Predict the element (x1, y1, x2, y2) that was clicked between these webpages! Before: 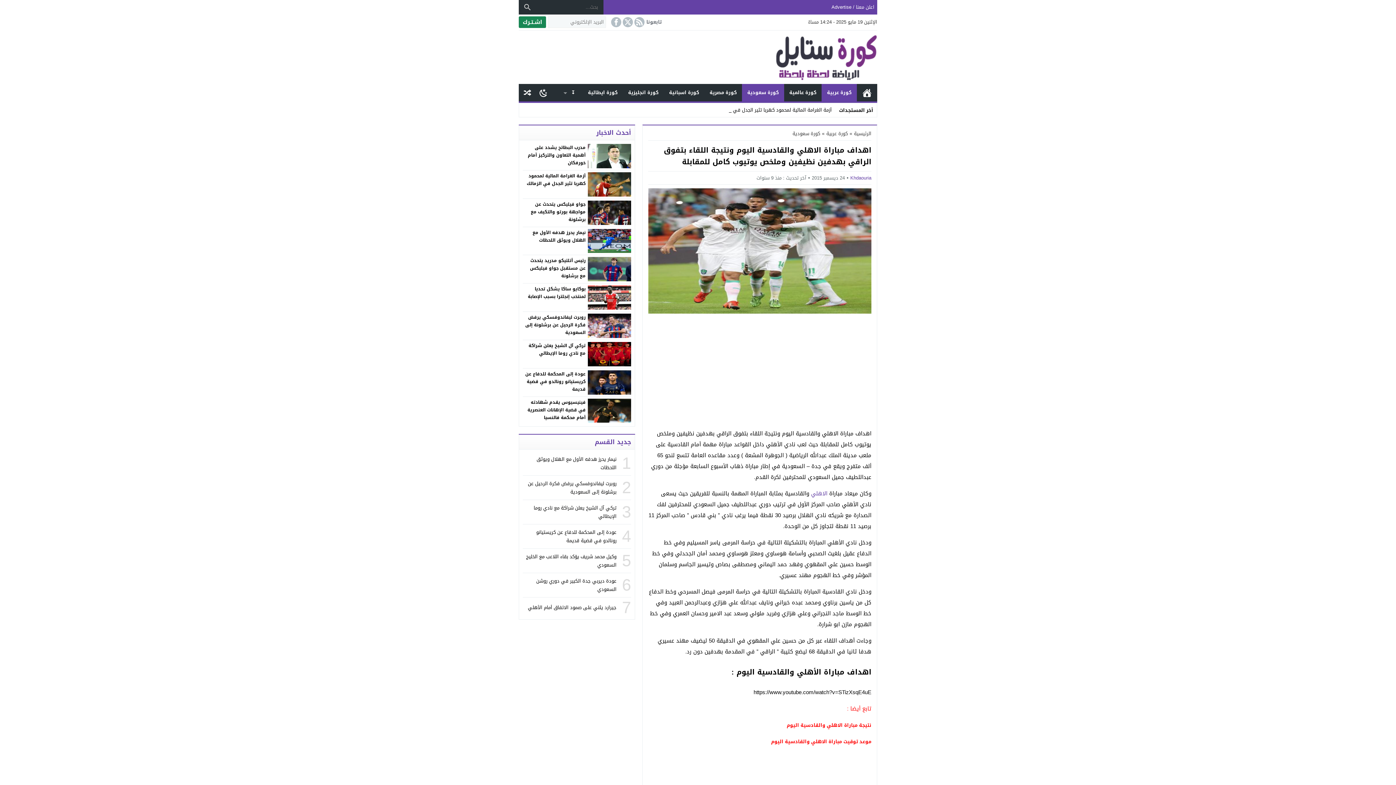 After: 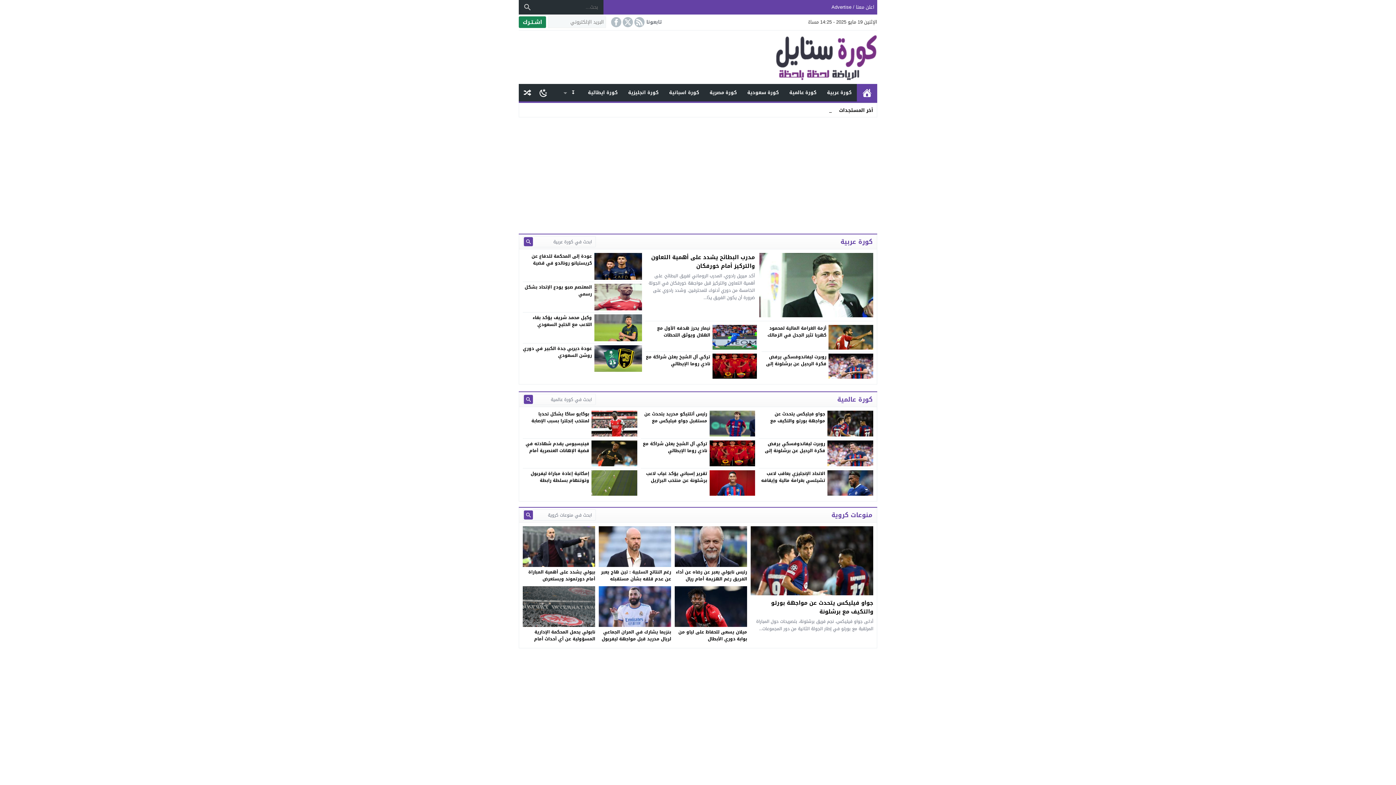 Action: bbox: (518, 34, 877, 80)